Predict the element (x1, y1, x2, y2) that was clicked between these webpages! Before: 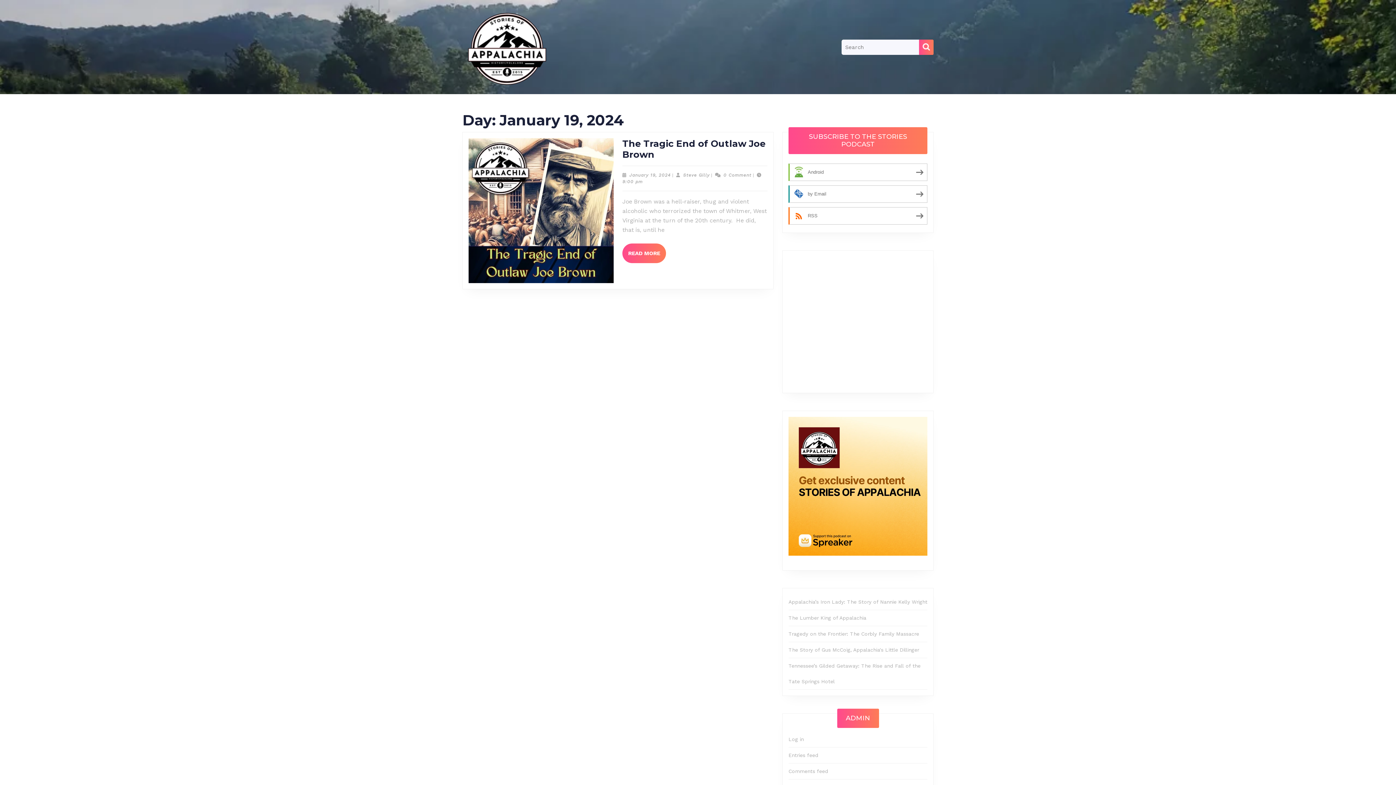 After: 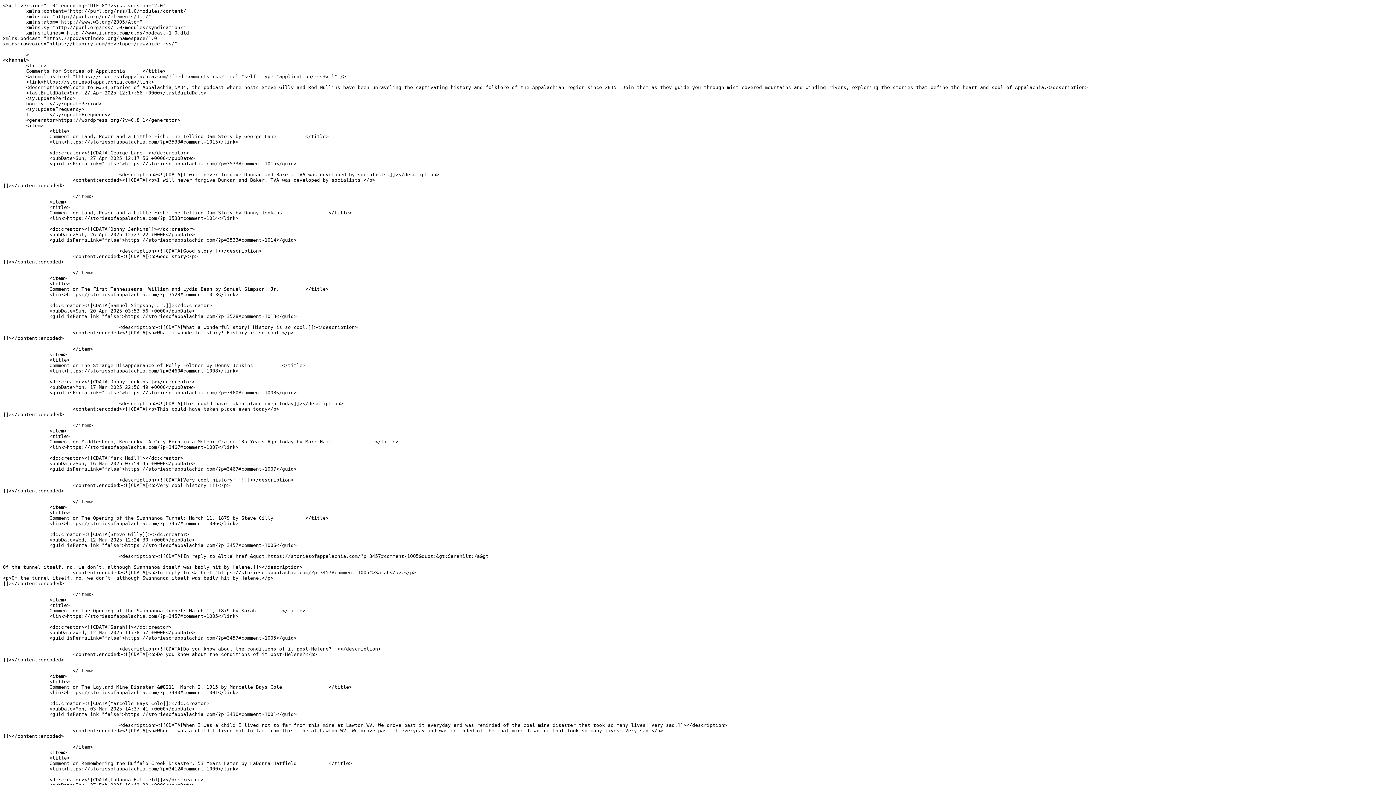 Action: bbox: (788, 768, 828, 774) label: Comments feed